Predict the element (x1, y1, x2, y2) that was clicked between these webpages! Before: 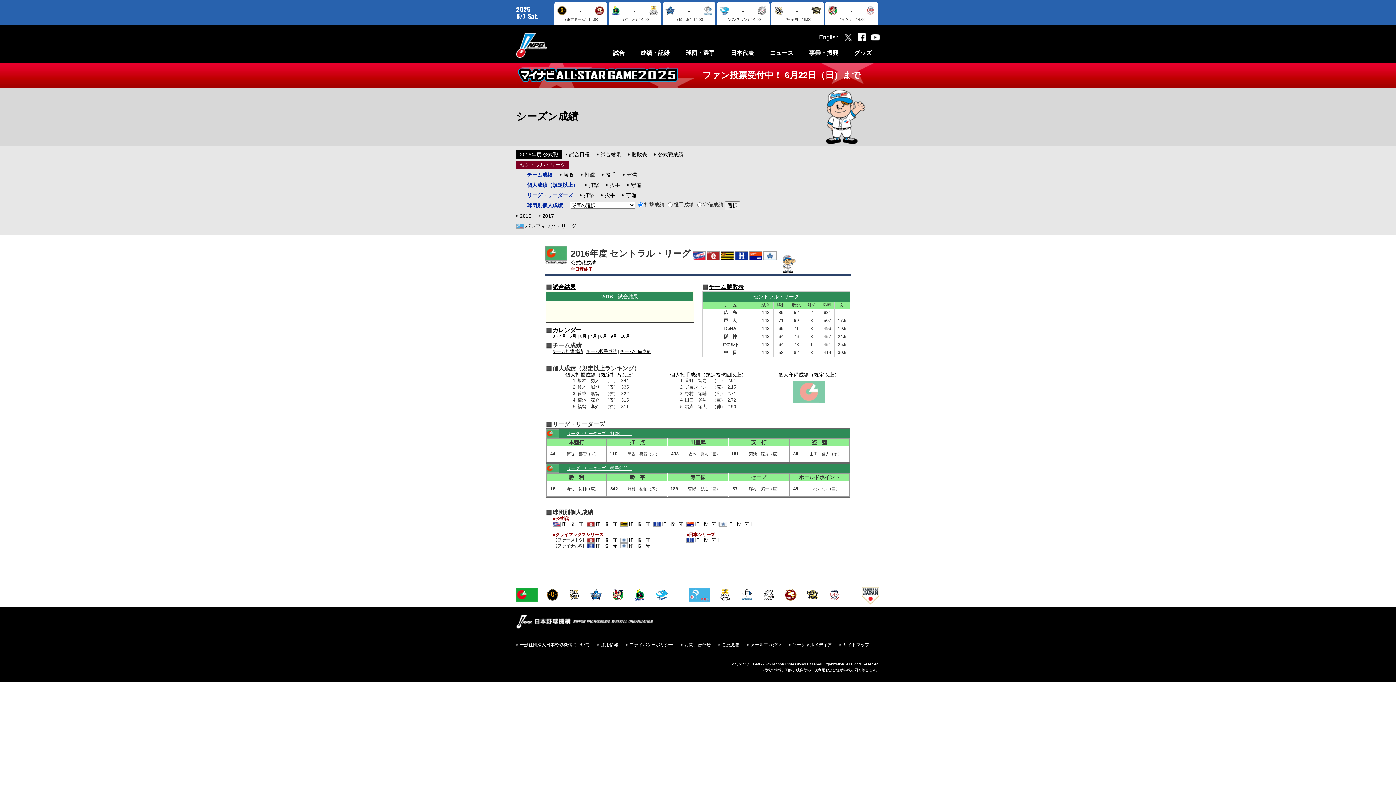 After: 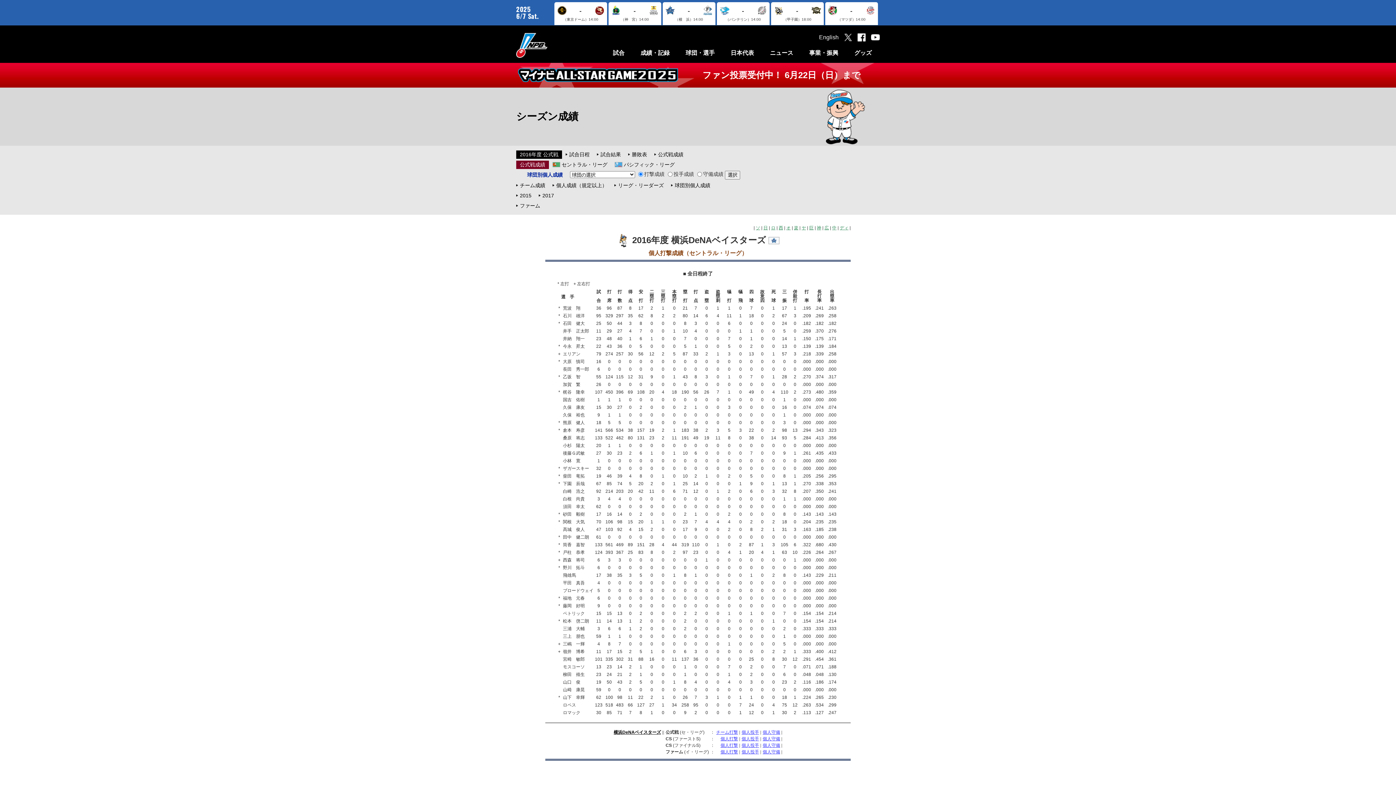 Action: bbox: (728, 521, 732, 526) label: 打